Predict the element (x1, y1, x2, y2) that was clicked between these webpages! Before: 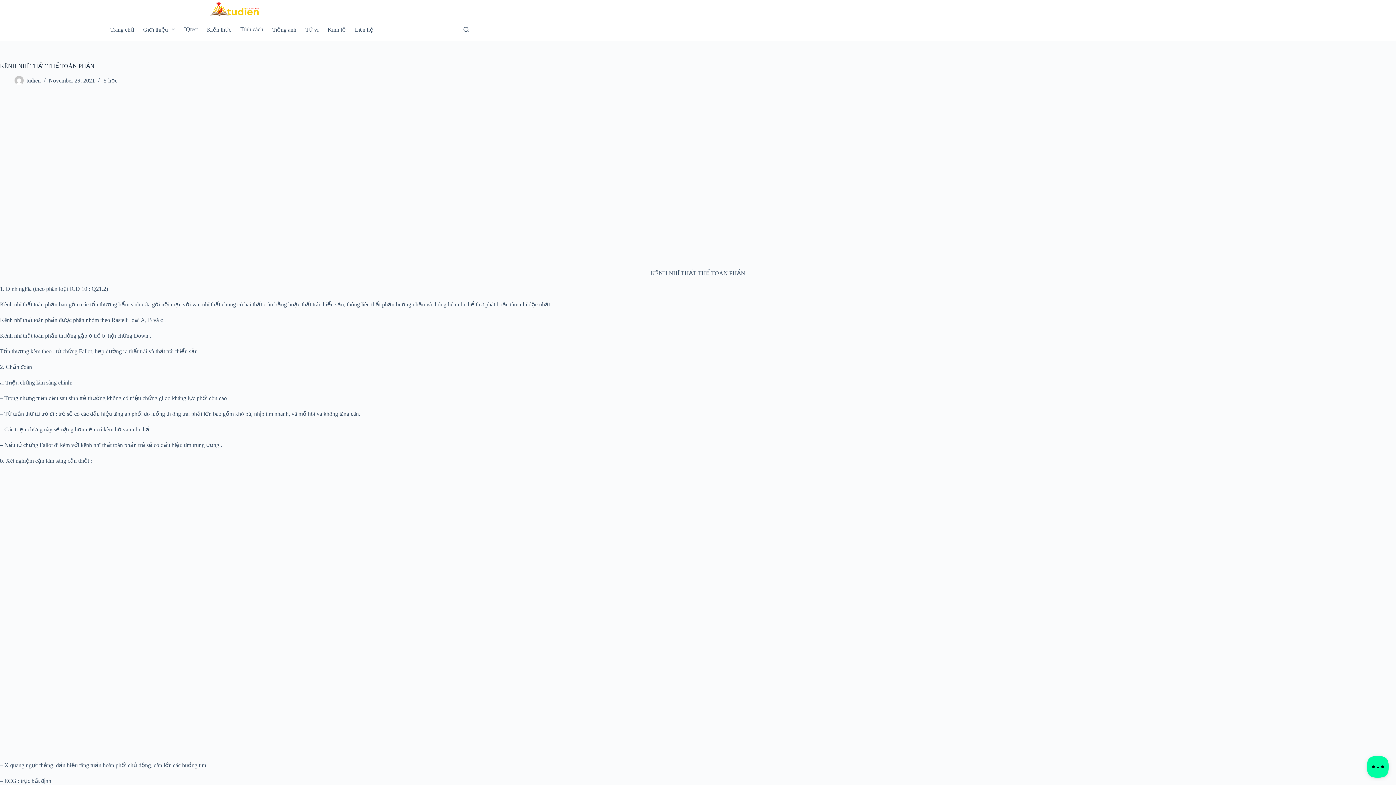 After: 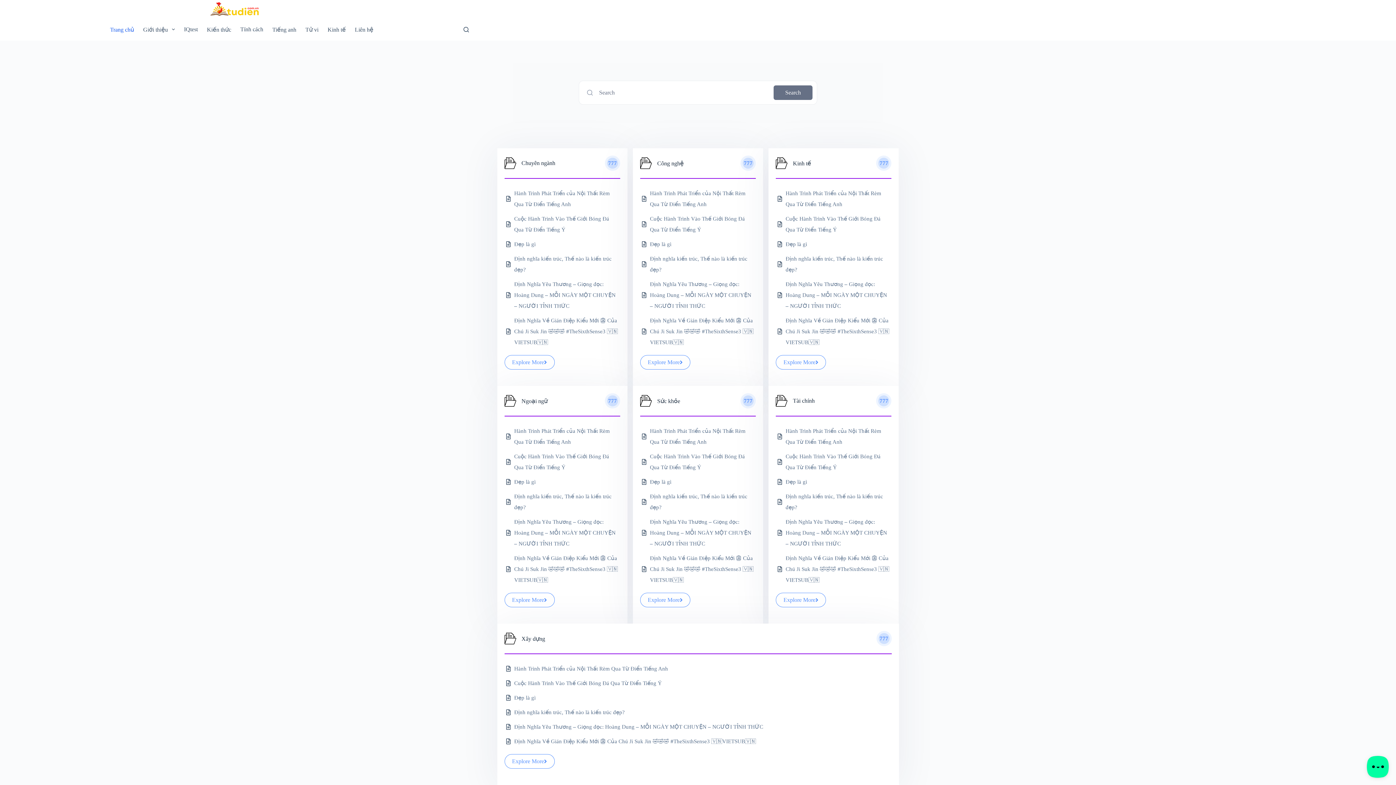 Action: bbox: (105, 18, 138, 40) label: Trang chủ